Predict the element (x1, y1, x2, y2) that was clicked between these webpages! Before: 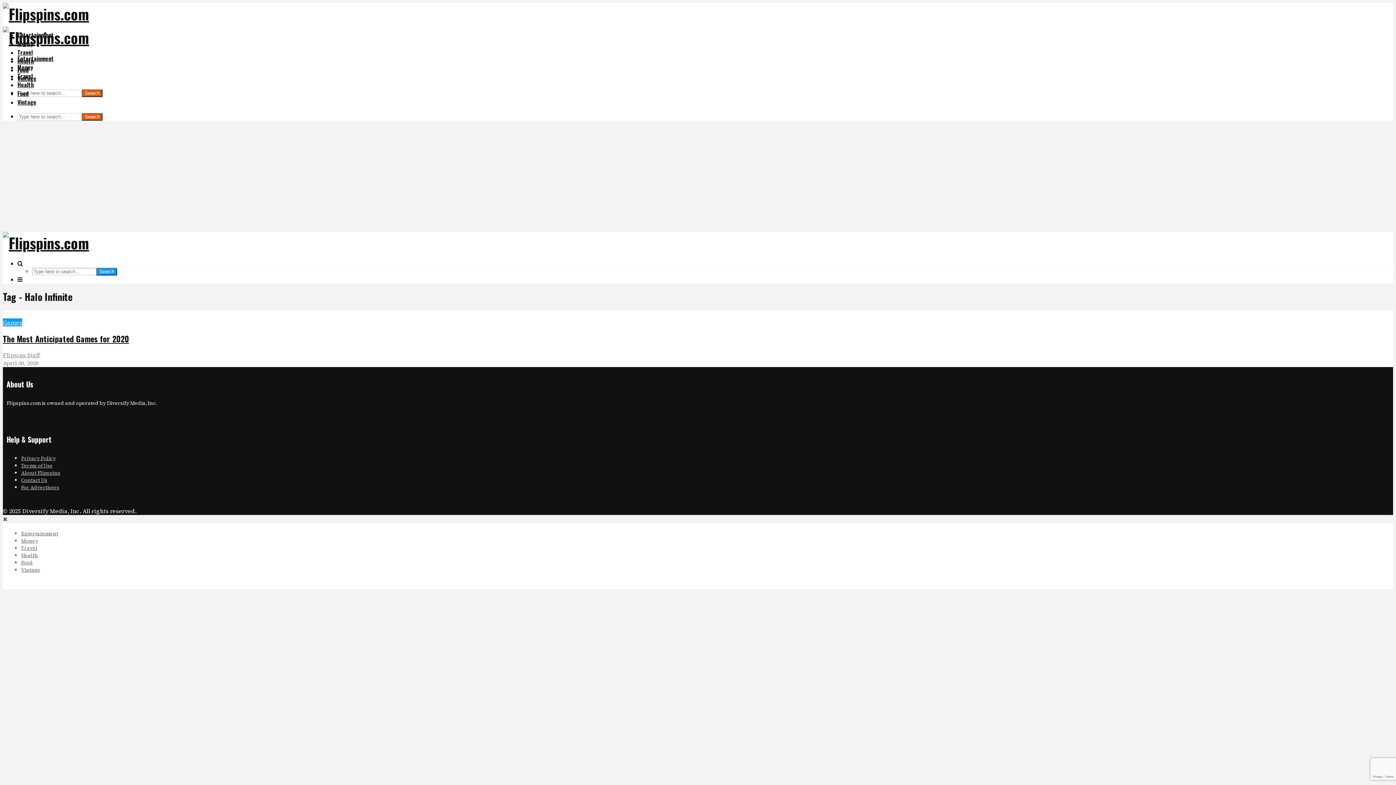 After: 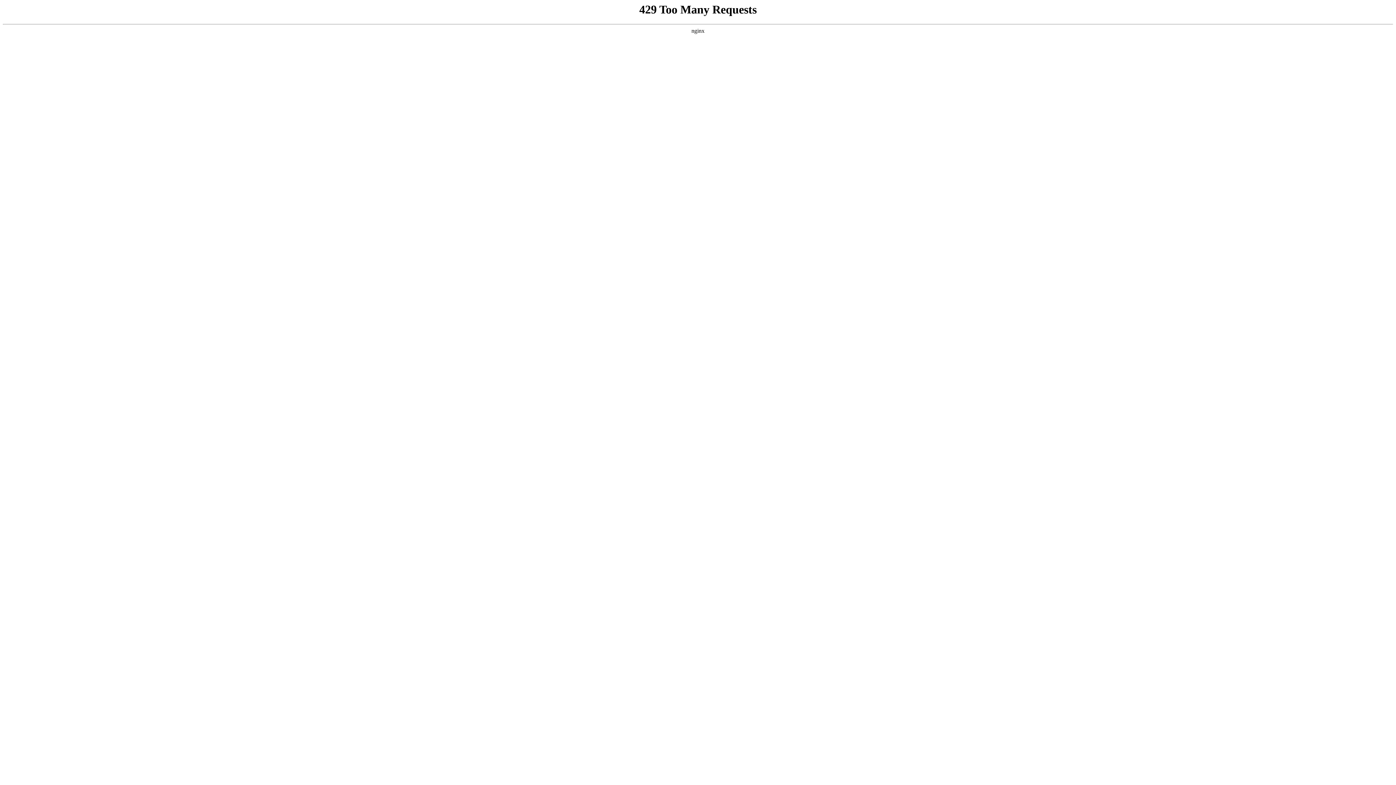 Action: bbox: (21, 551, 38, 559) label: Health